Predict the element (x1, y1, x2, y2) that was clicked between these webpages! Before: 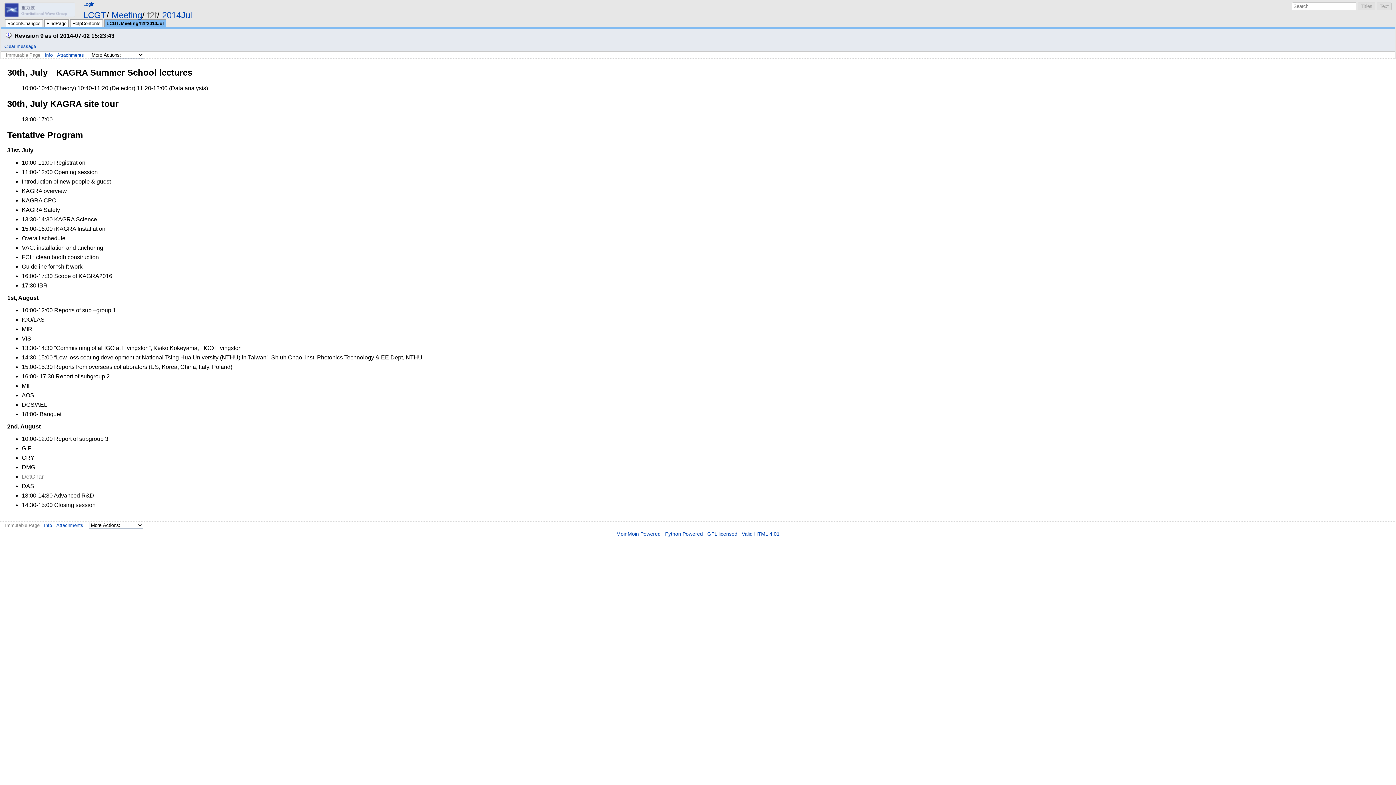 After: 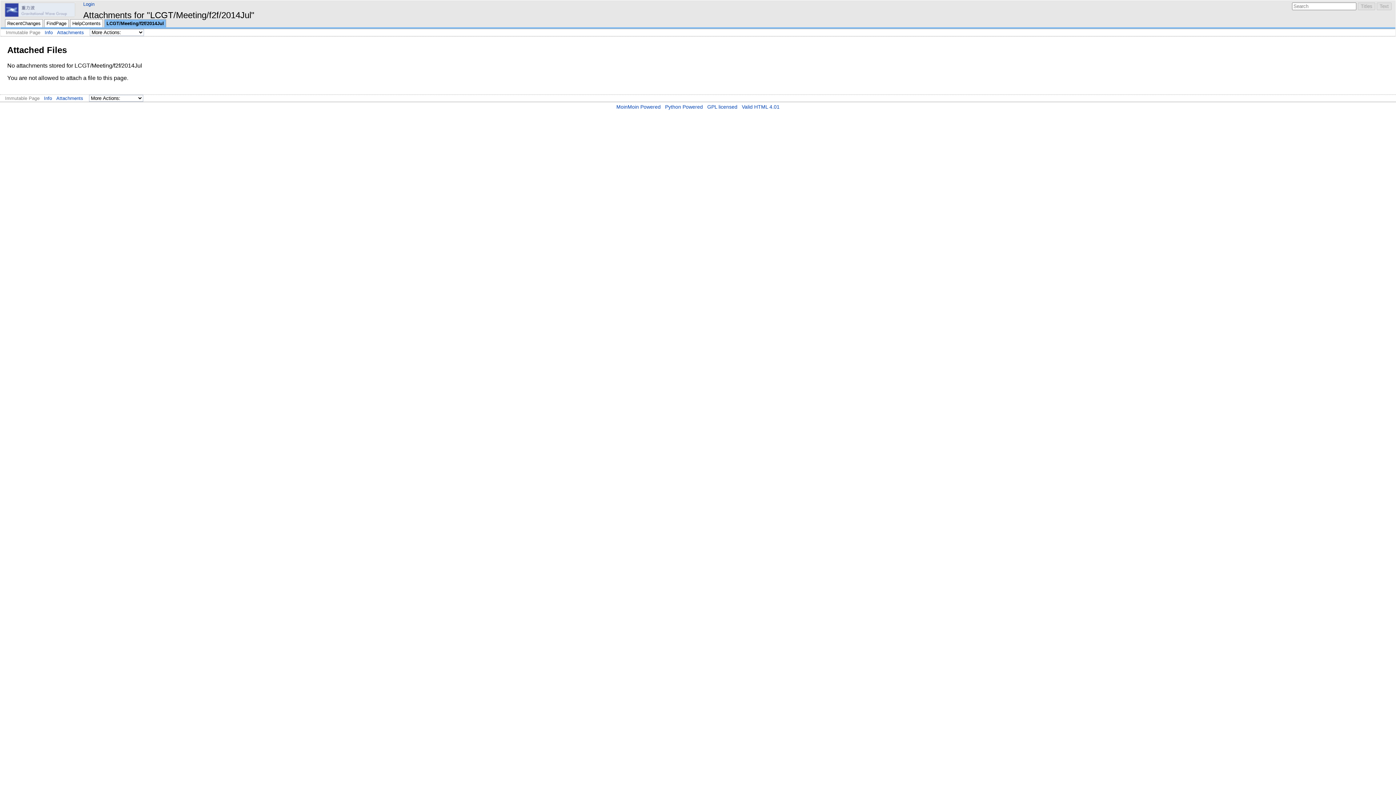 Action: bbox: (56, 523, 83, 528) label: Attachments